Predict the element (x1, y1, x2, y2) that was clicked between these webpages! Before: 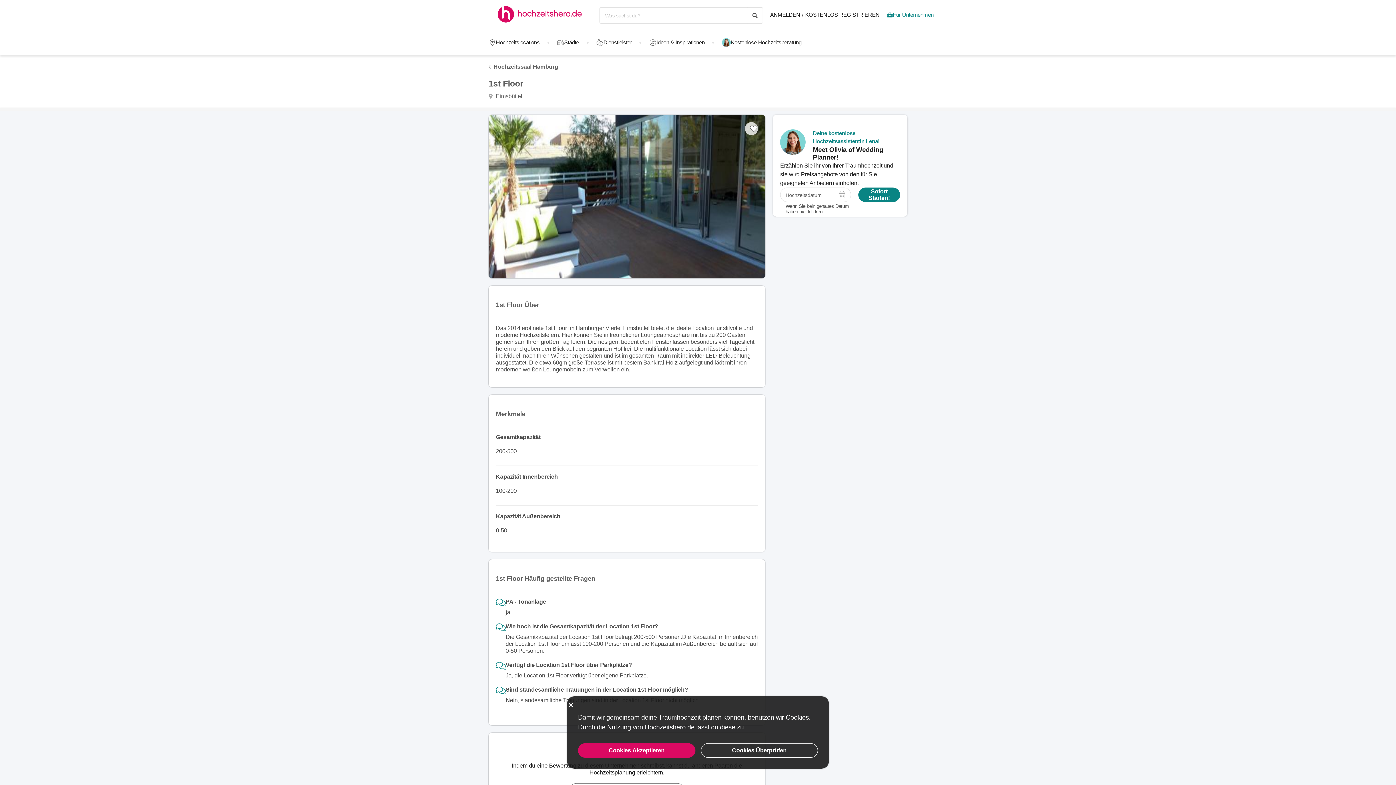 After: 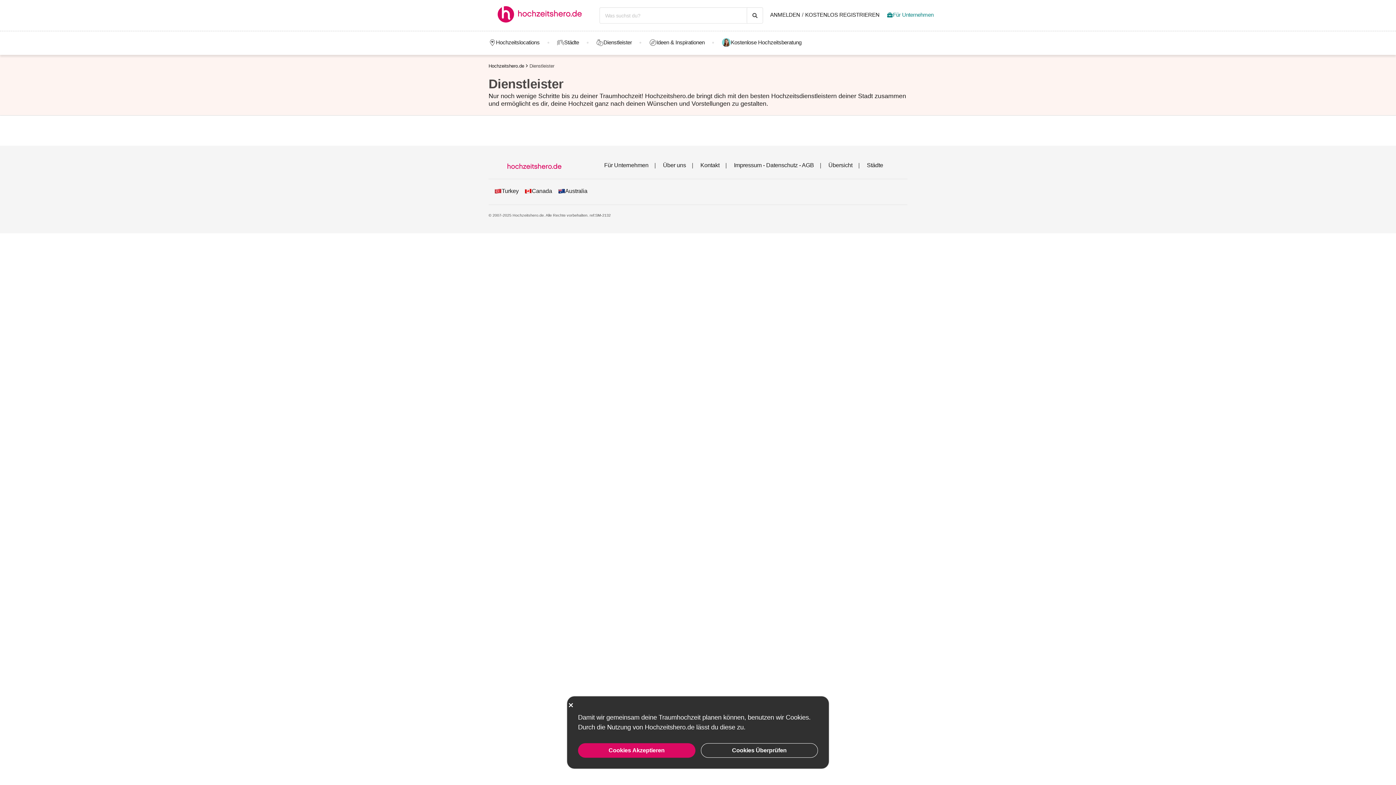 Action: label: Dienstleister bbox: (588, 38, 639, 46)